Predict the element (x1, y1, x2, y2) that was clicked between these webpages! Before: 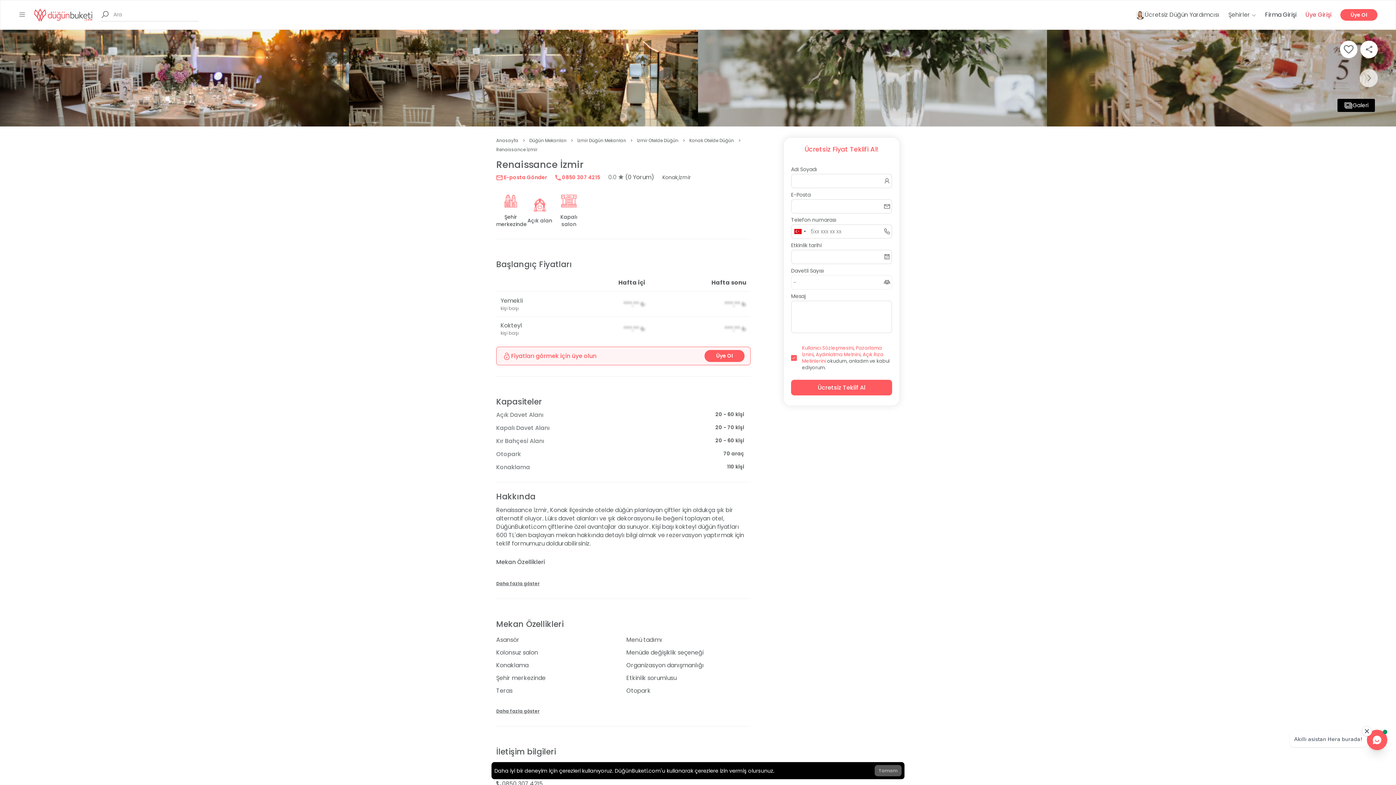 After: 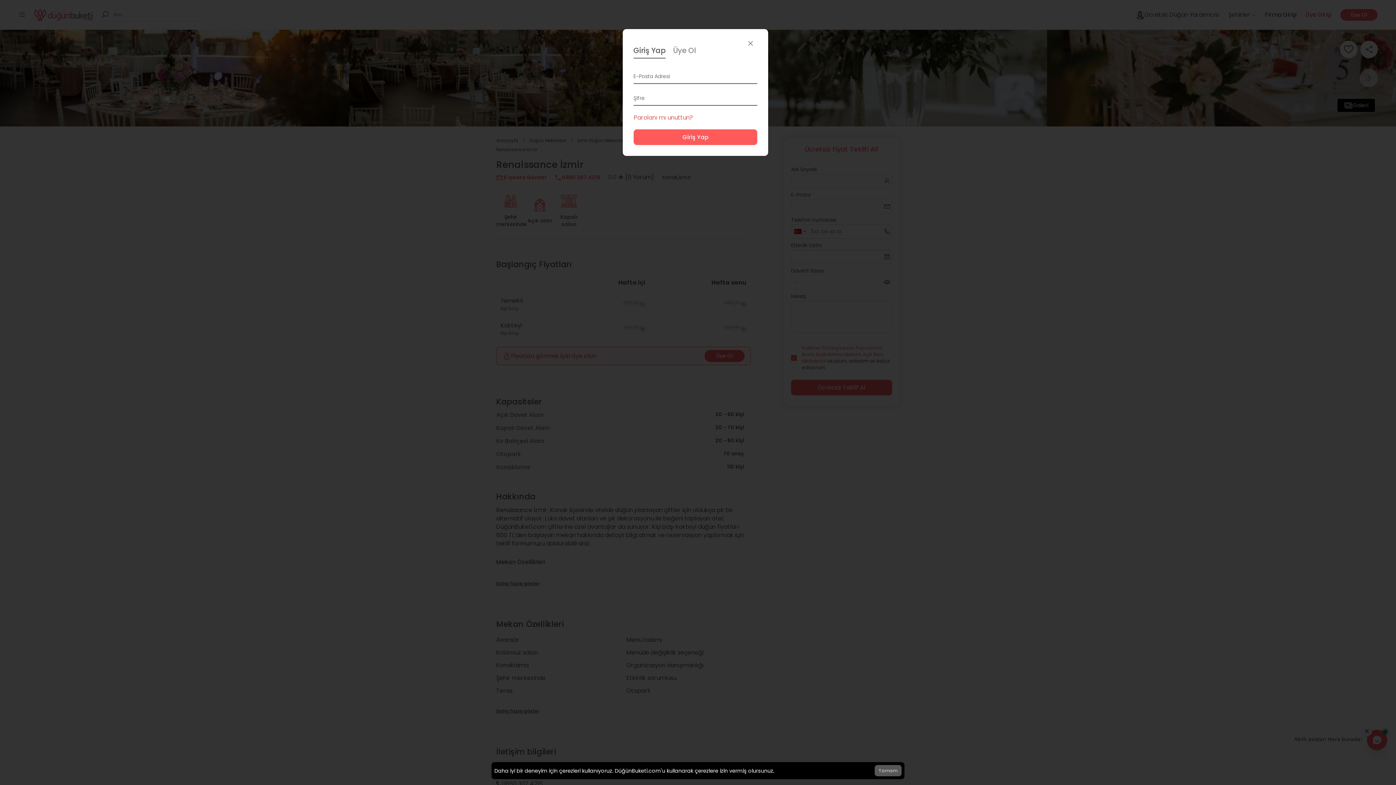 Action: bbox: (1340, 40, 1357, 58)